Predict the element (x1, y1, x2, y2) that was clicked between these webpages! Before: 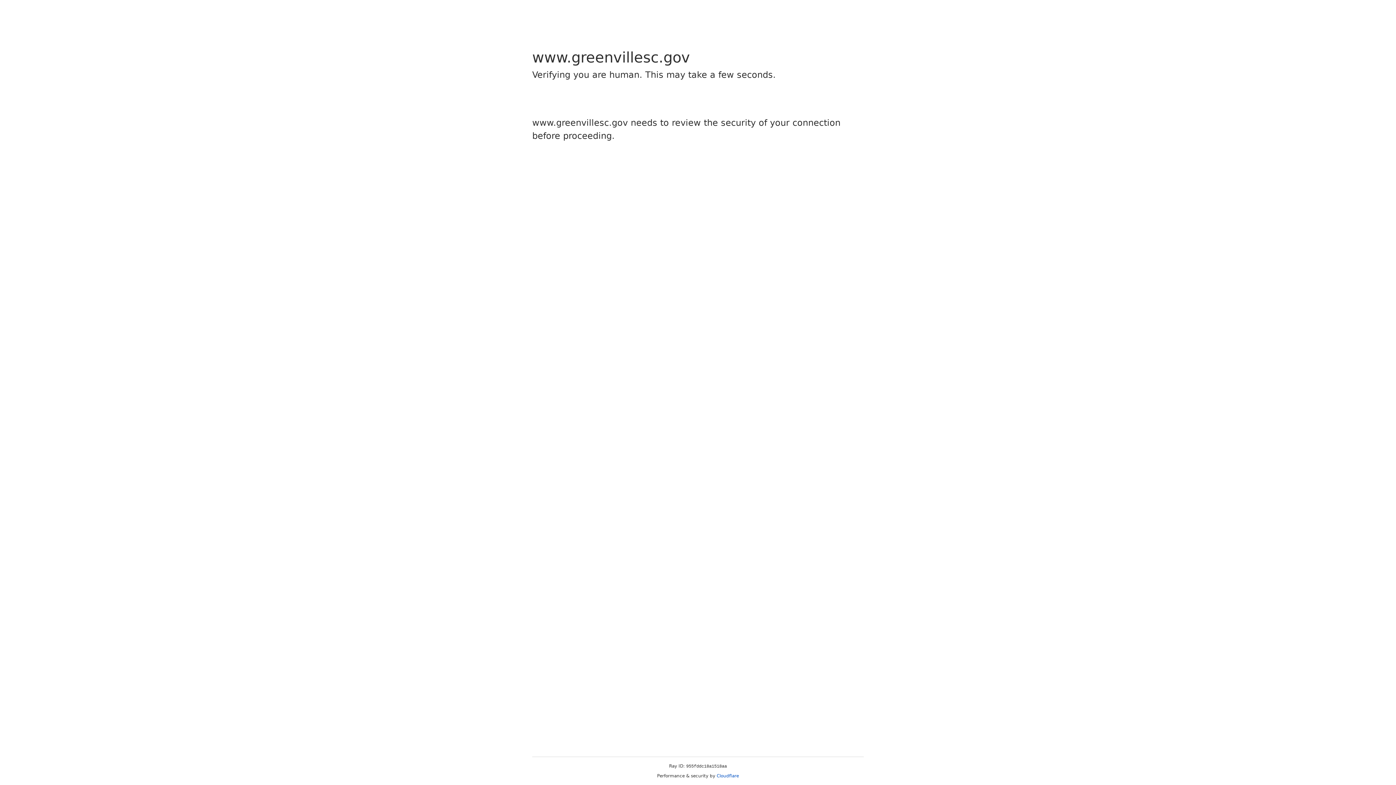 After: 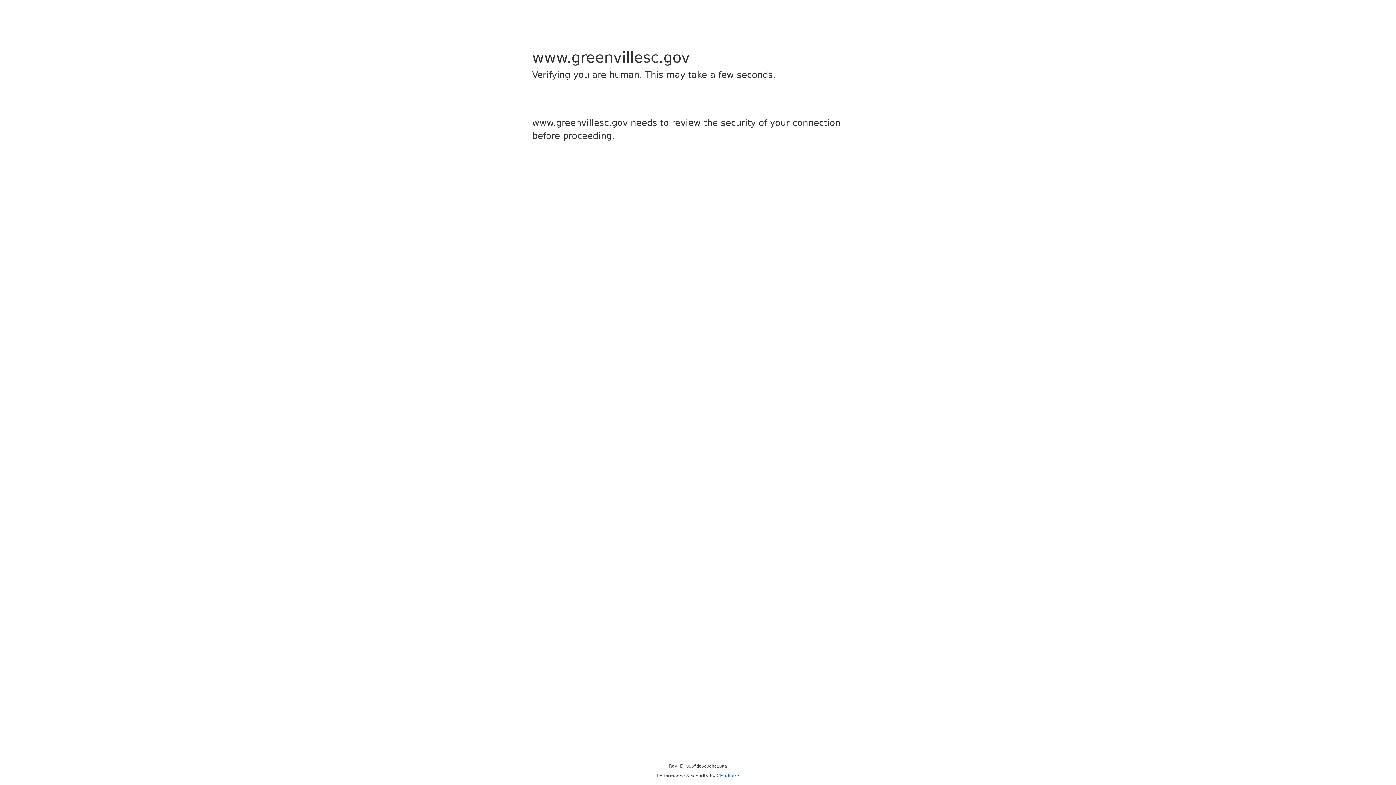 Action: bbox: (716, 773, 739, 778) label: Cloudflare